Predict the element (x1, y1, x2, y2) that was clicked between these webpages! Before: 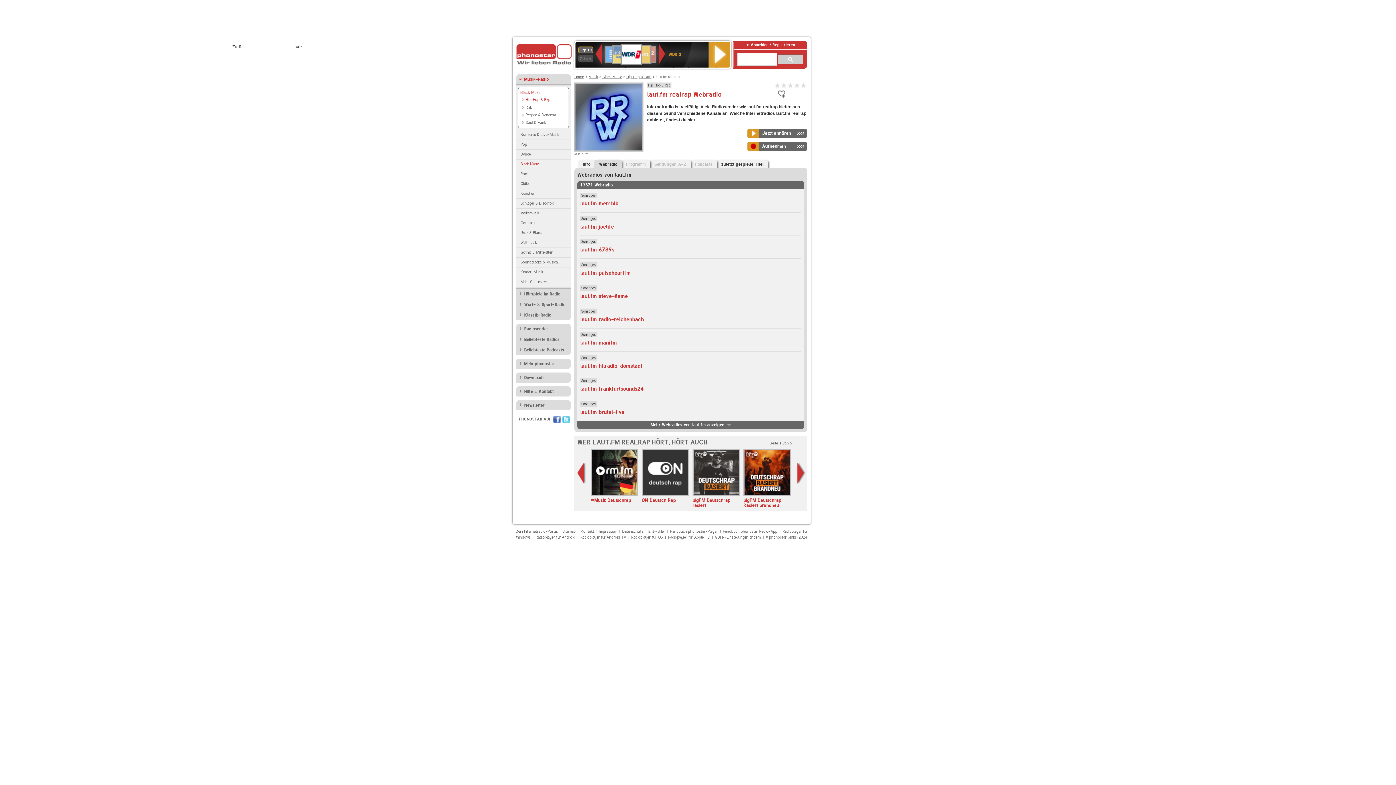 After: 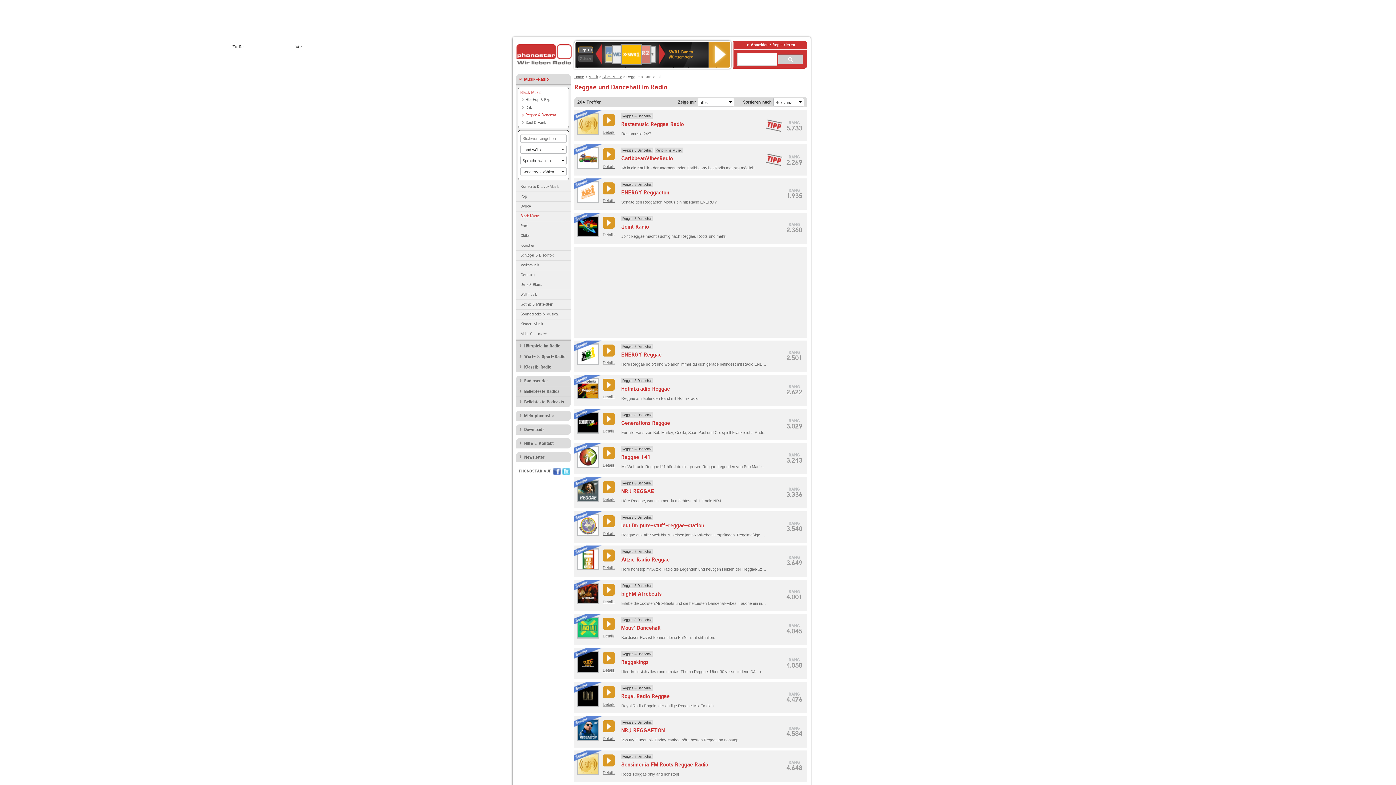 Action: label: Reggae & Dancehall bbox: (518, 110, 566, 118)